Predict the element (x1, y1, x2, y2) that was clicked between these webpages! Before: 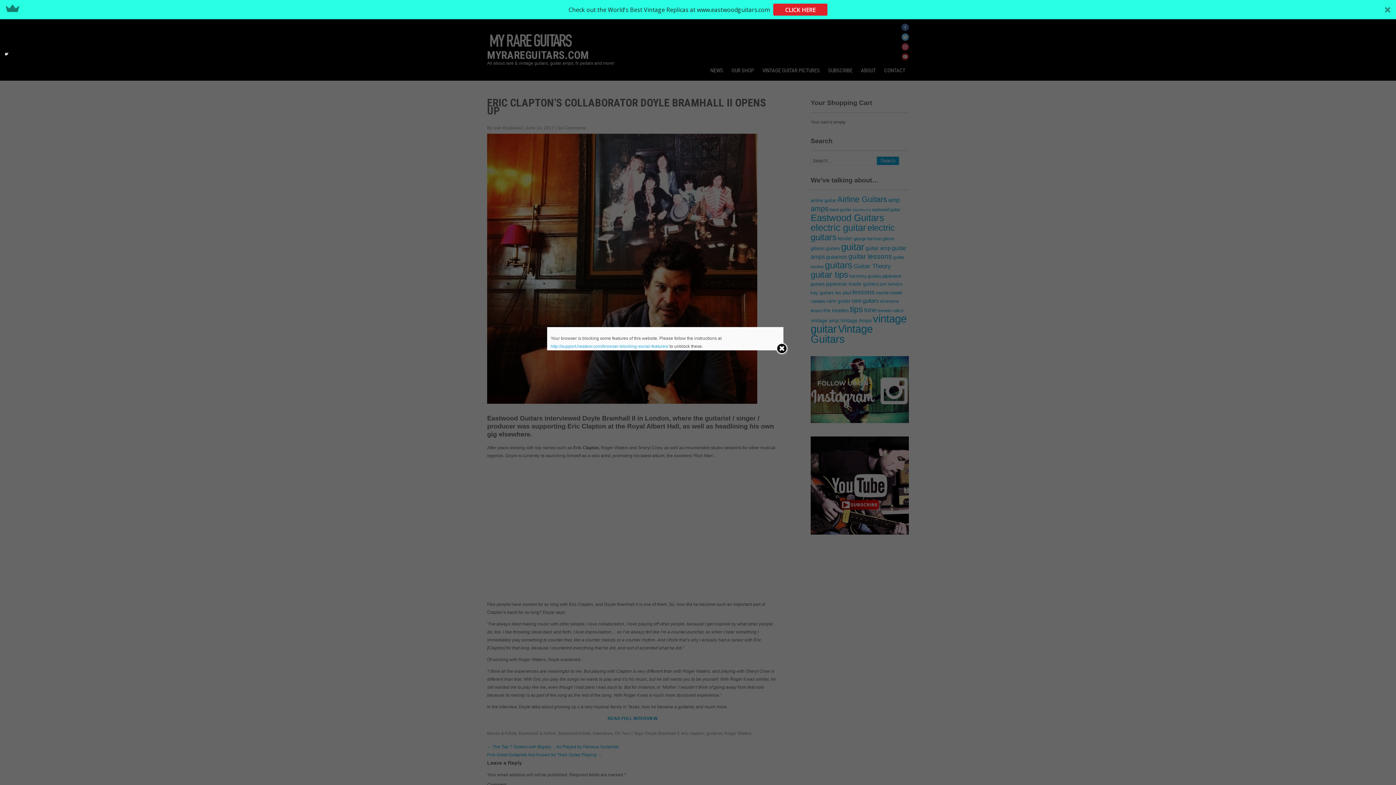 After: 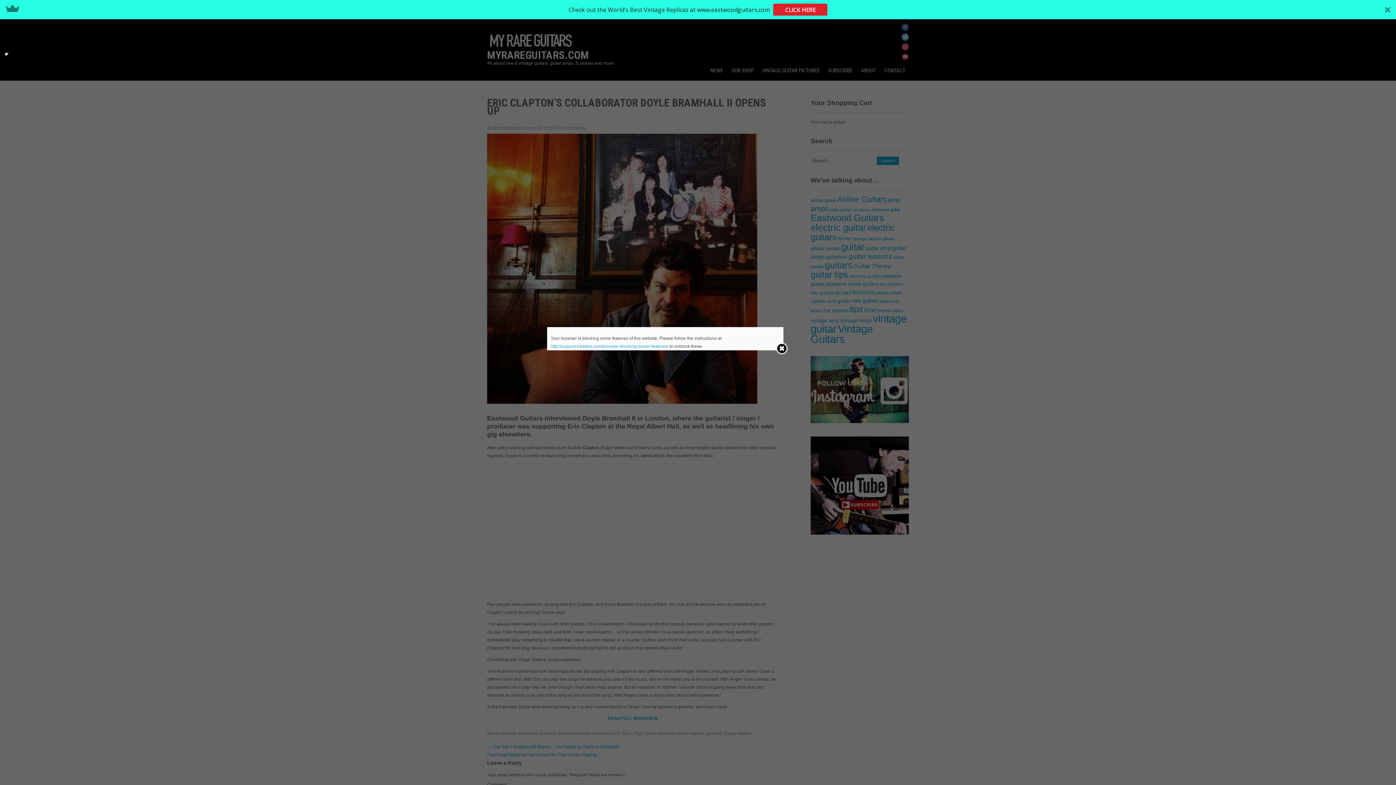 Action: bbox: (0, 0, 1396, 19) label: Check out the World's Best Vintage Replicas at www.eastwoodguitars.com

CLICK HERE